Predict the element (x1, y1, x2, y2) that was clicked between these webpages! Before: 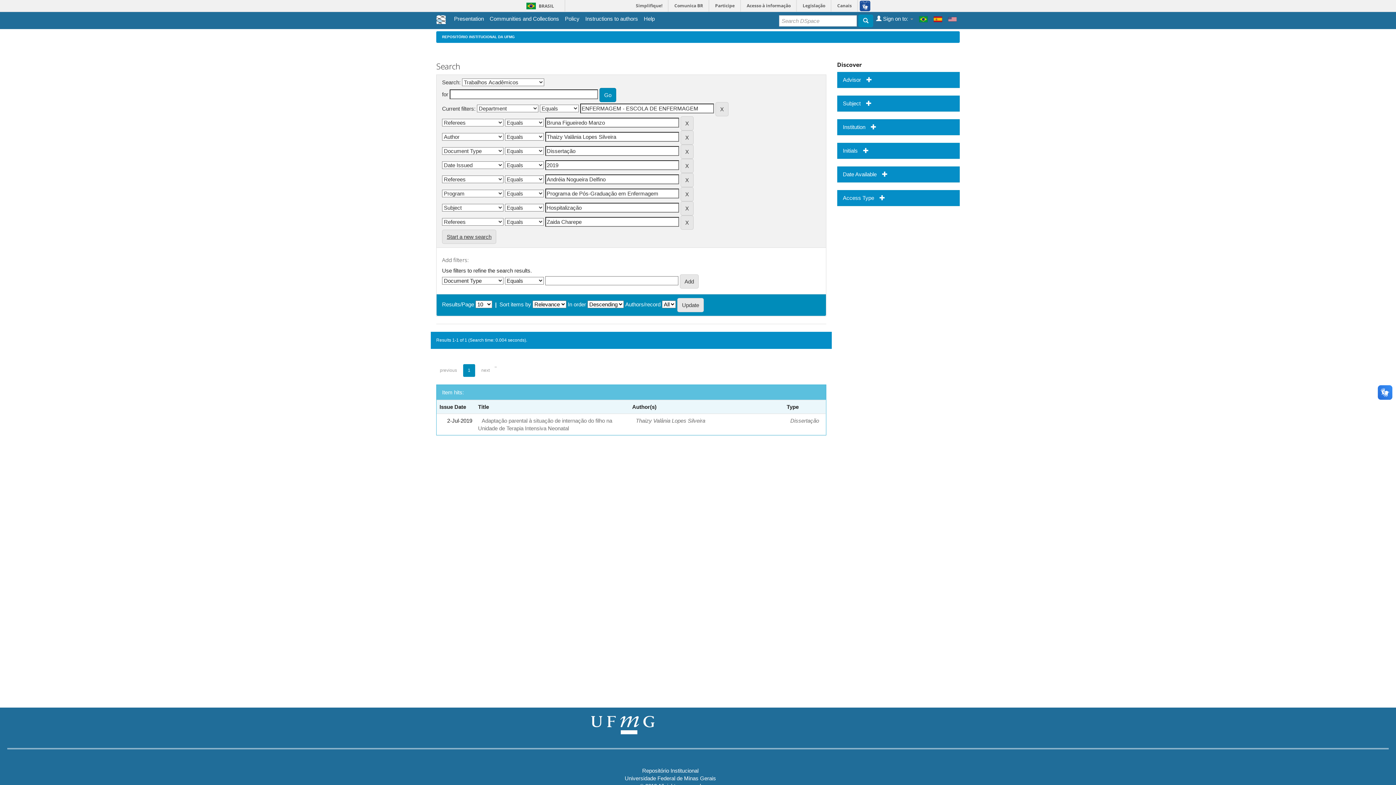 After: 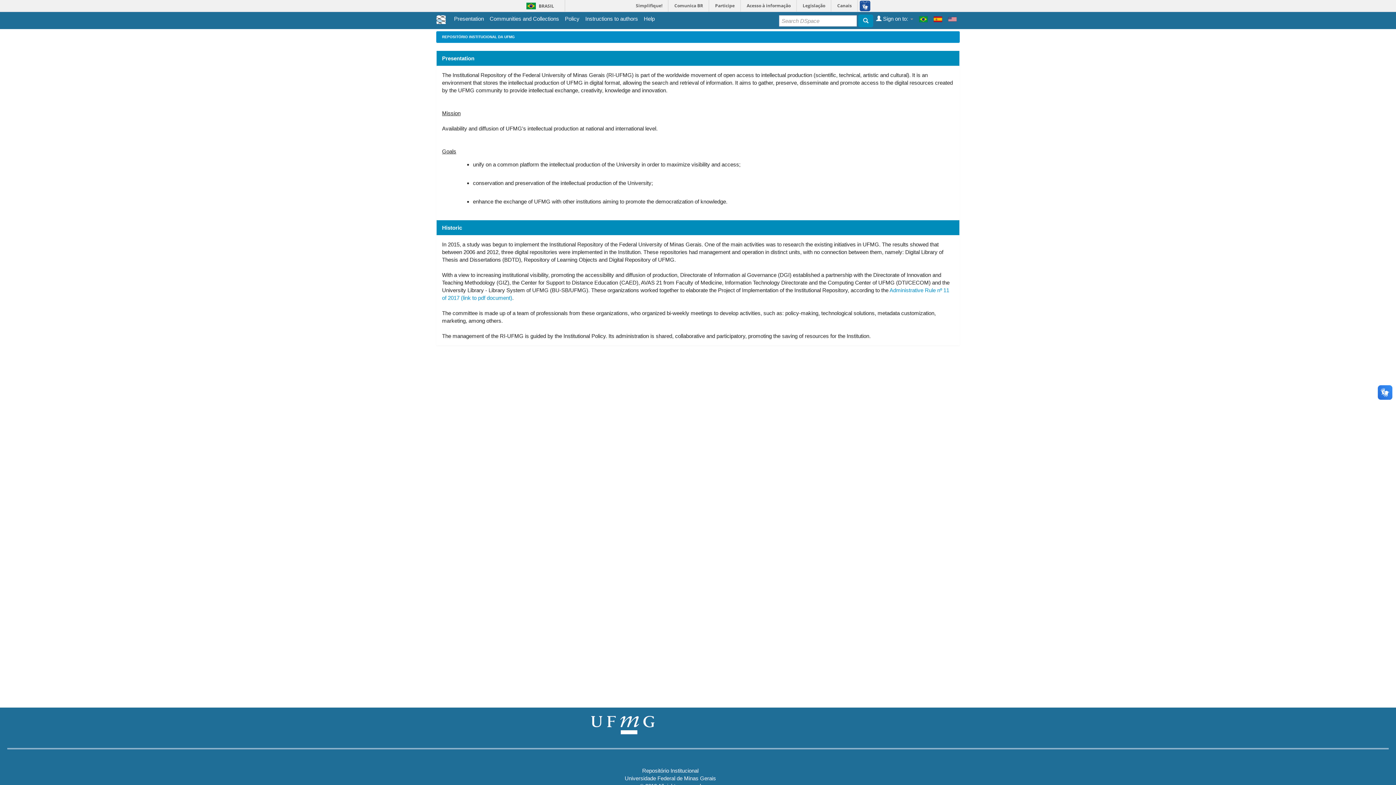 Action: bbox: (454, 14, 484, 22) label: Presentation